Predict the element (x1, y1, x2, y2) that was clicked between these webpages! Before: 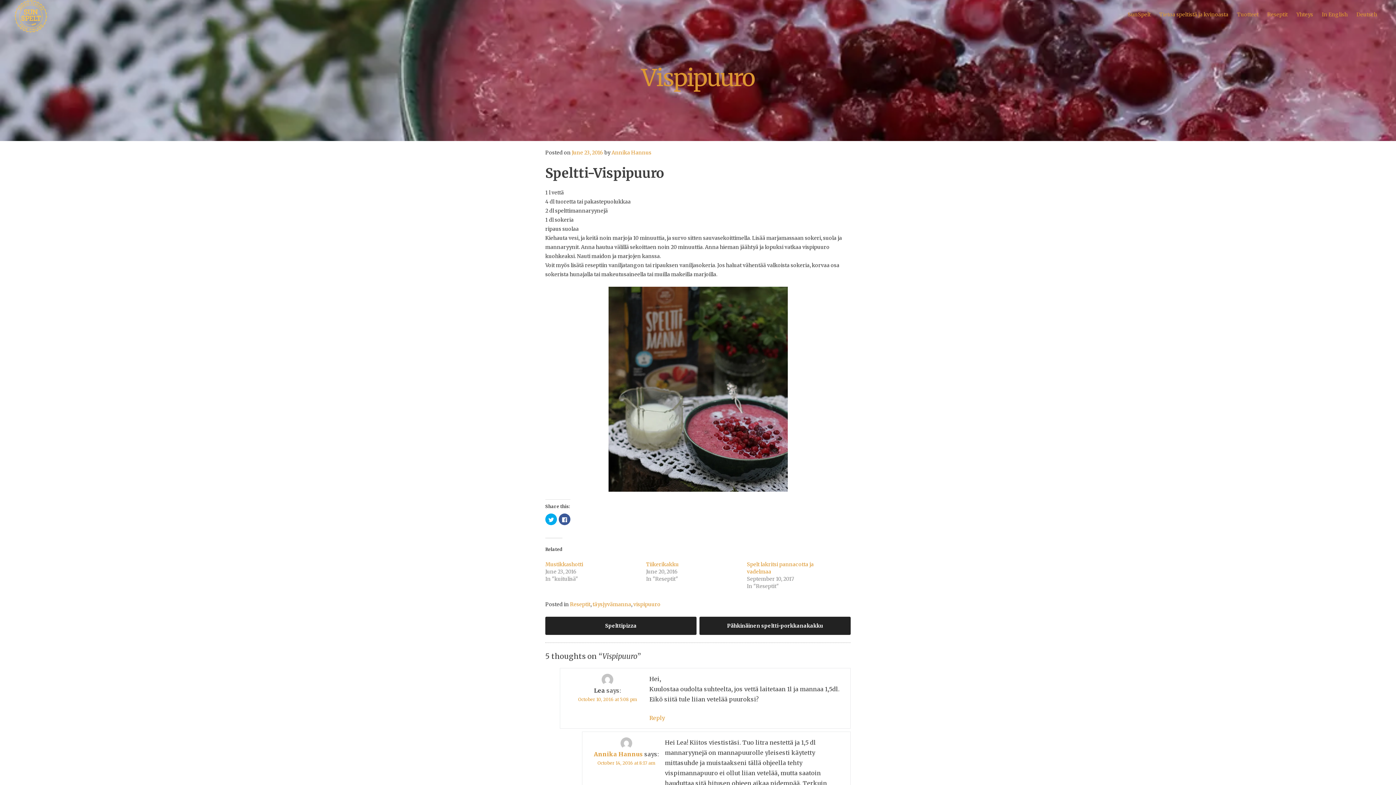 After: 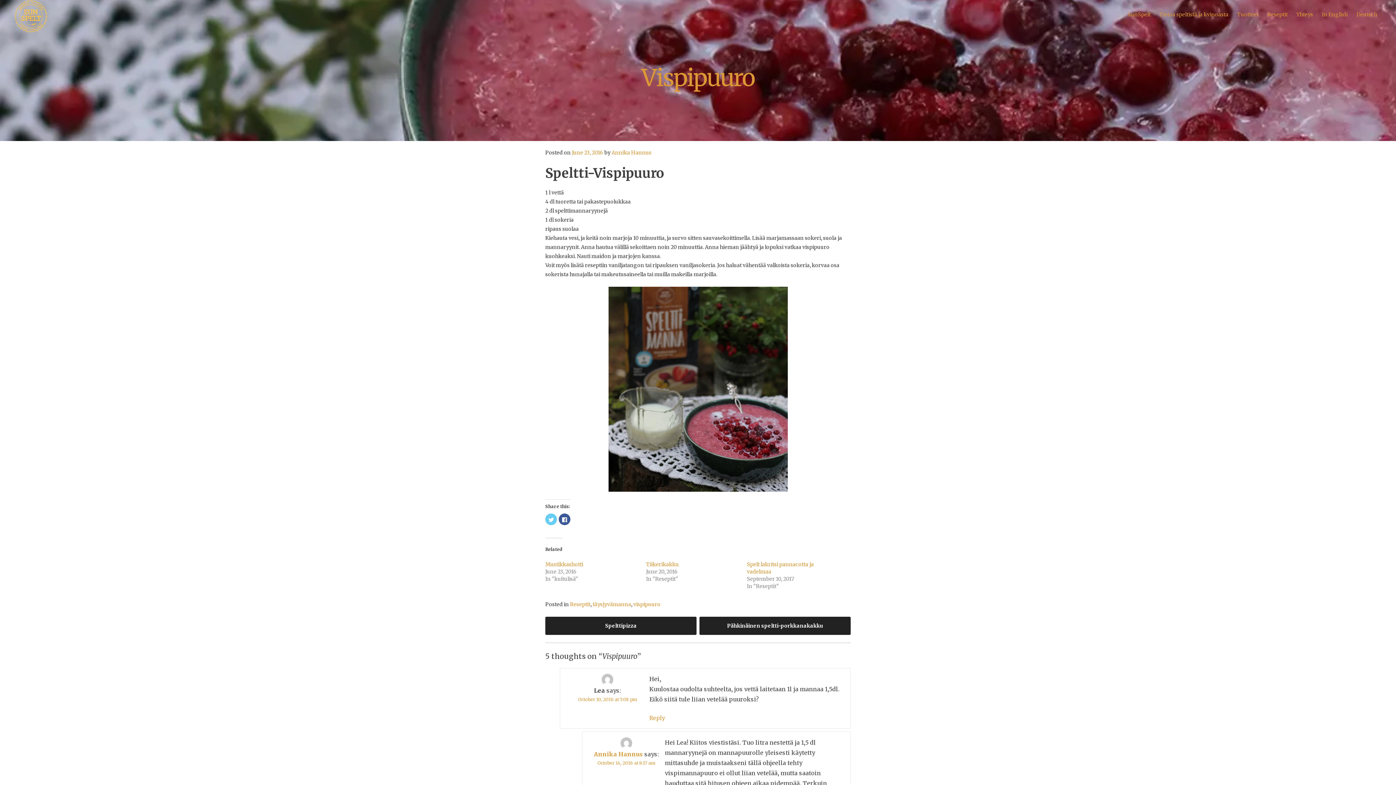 Action: label: Click to share on Twitter (Opens in new window) bbox: (545, 513, 557, 525)